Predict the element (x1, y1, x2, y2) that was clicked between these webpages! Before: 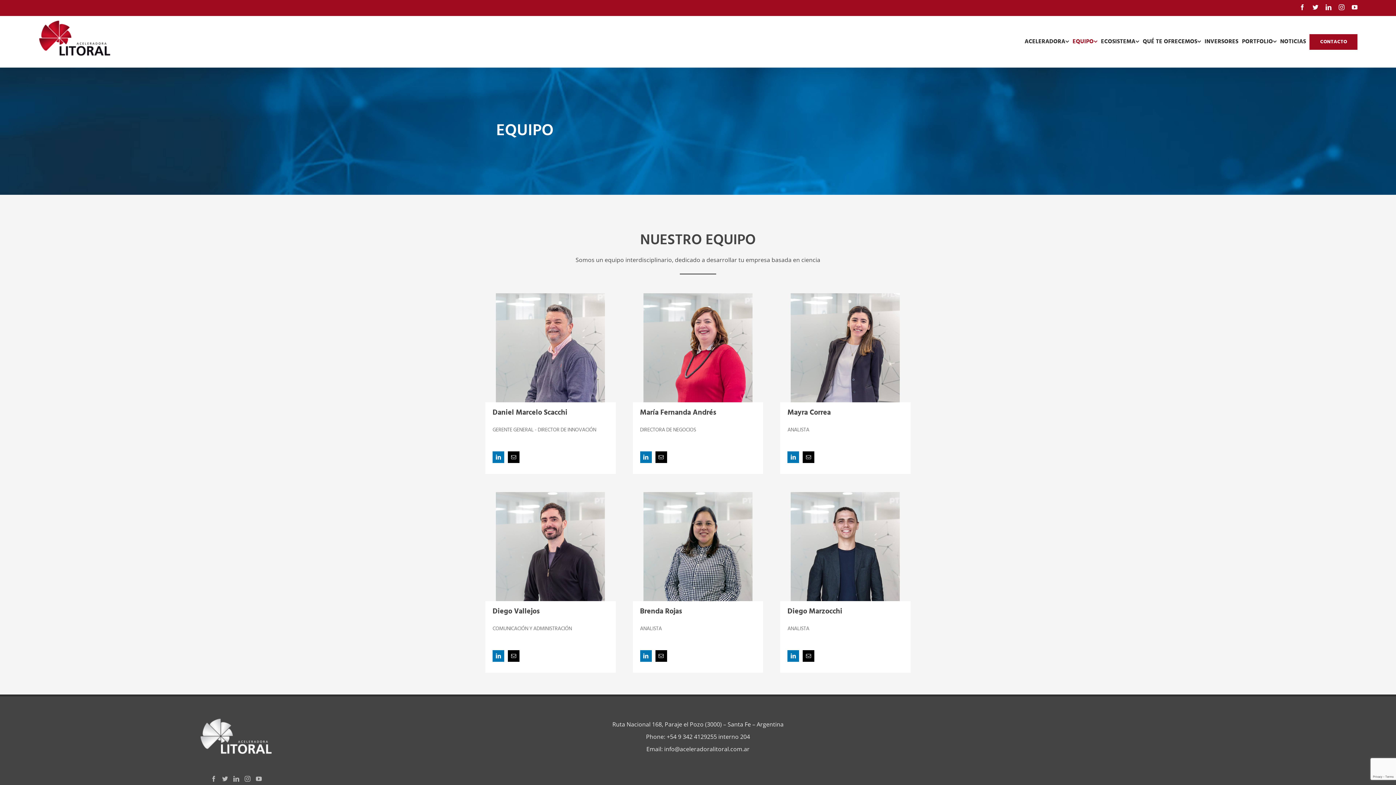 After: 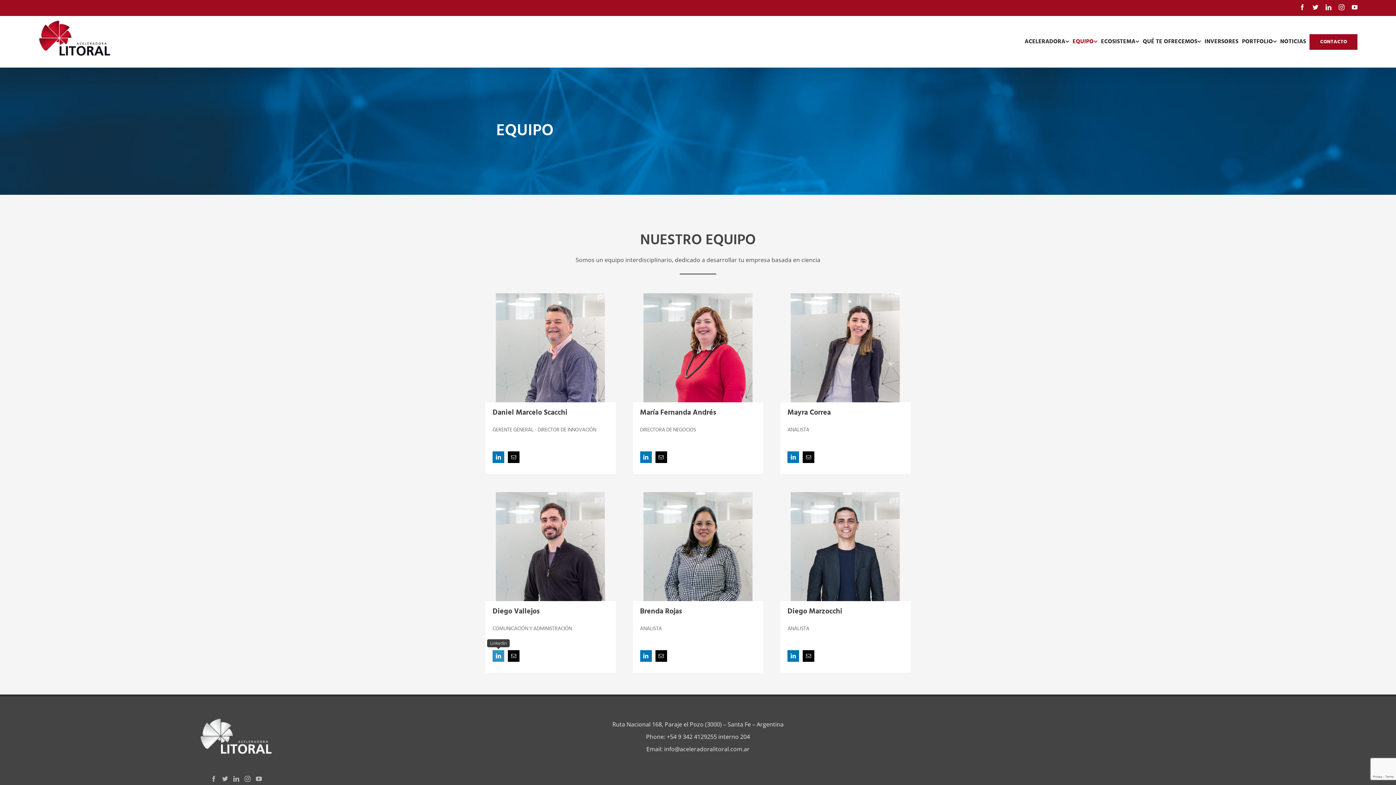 Action: label: fusion-linkedin bbox: (492, 650, 504, 662)